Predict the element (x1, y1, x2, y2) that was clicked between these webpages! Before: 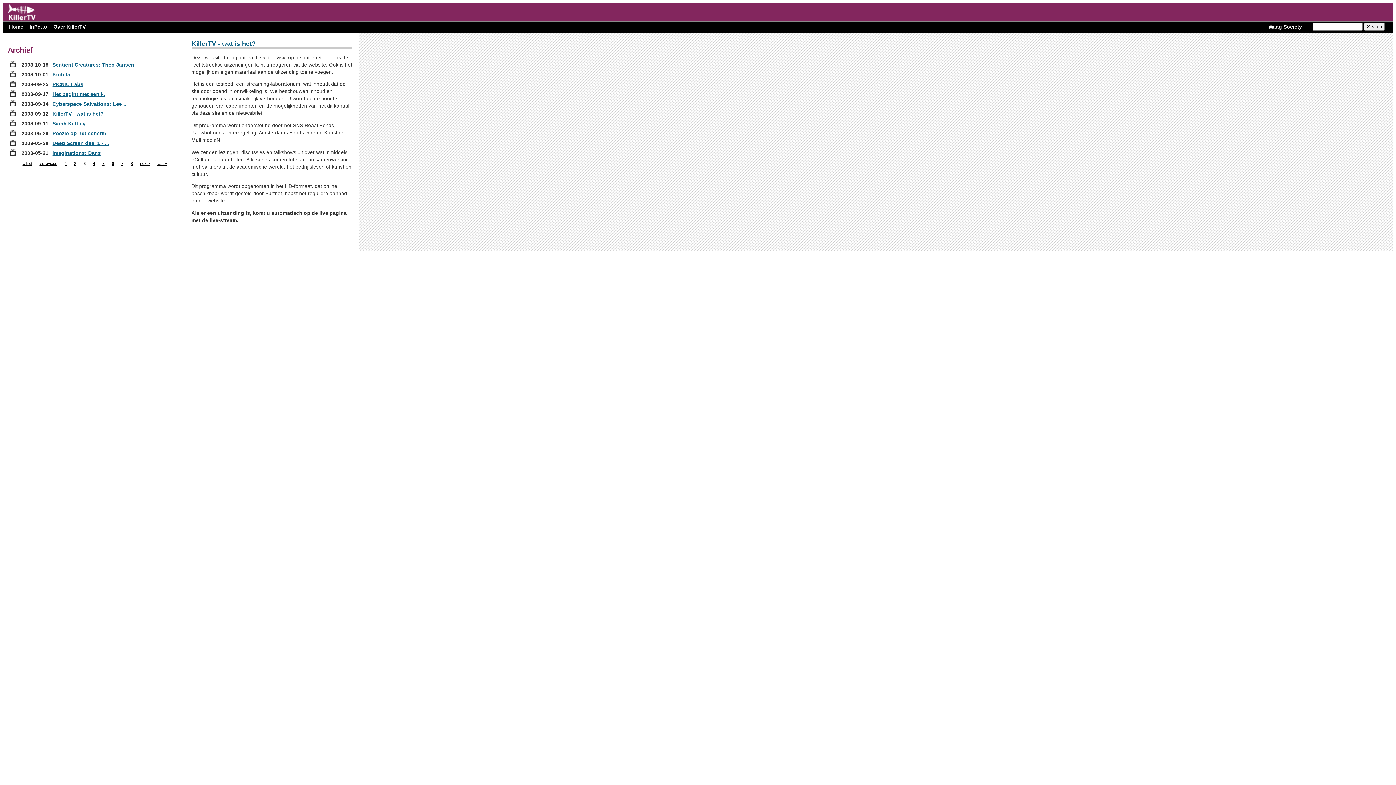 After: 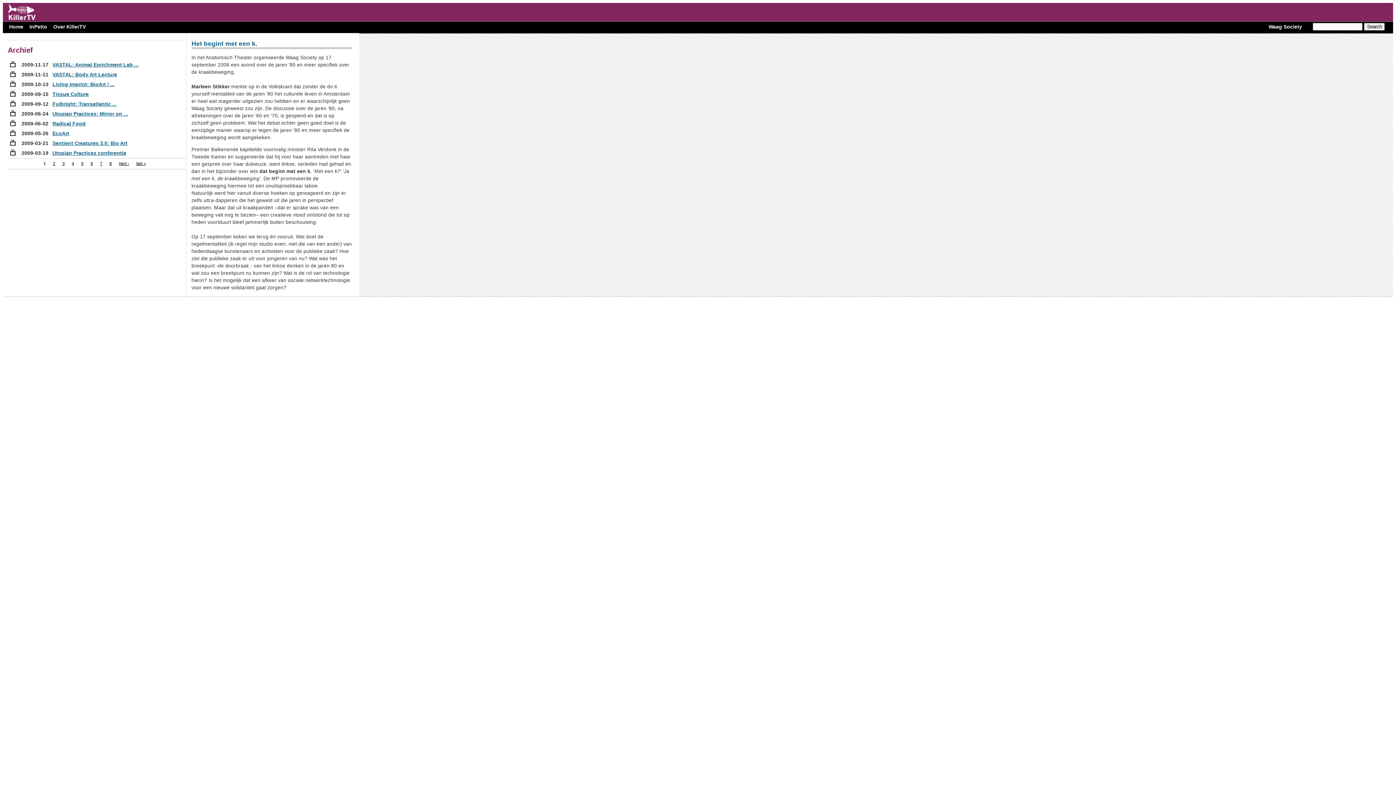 Action: label: Het begint met een k. bbox: (52, 91, 105, 97)